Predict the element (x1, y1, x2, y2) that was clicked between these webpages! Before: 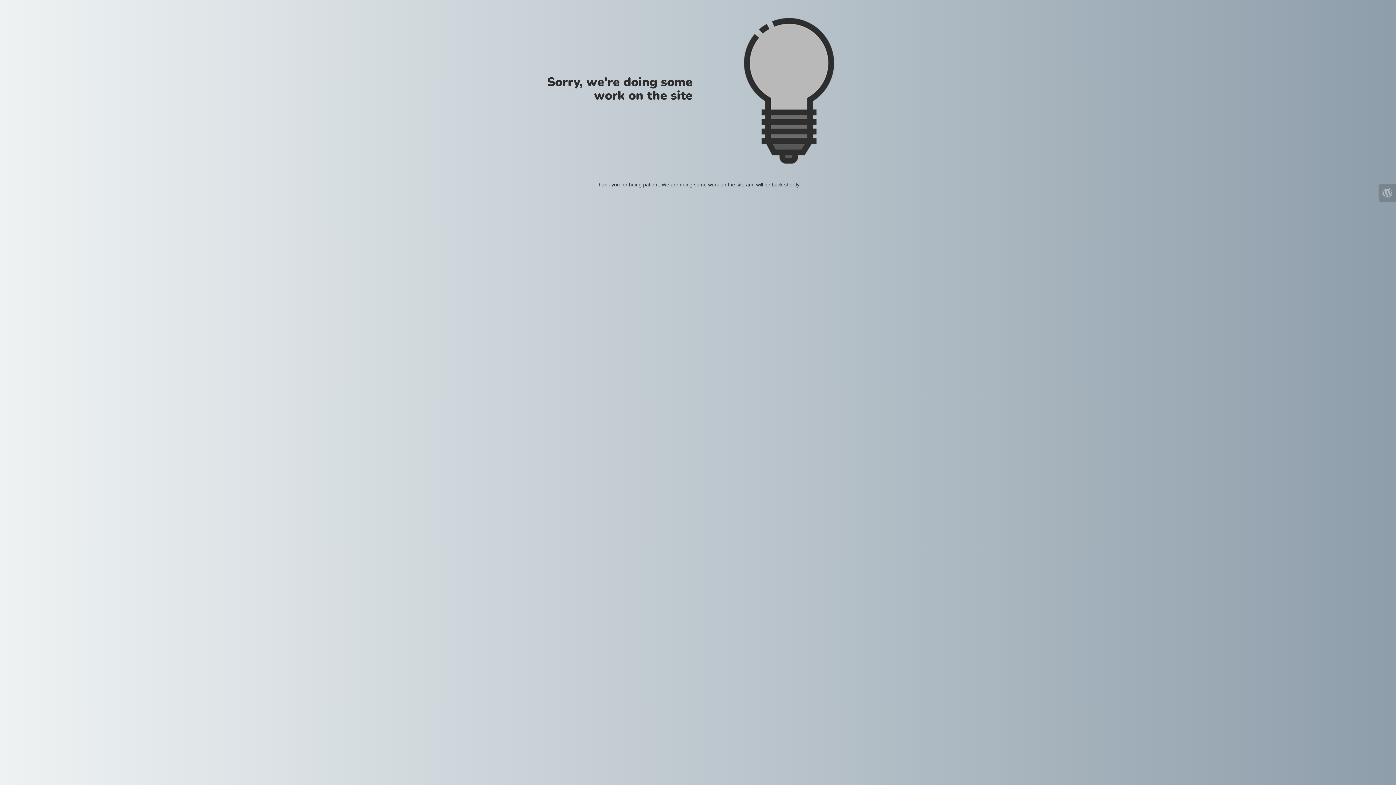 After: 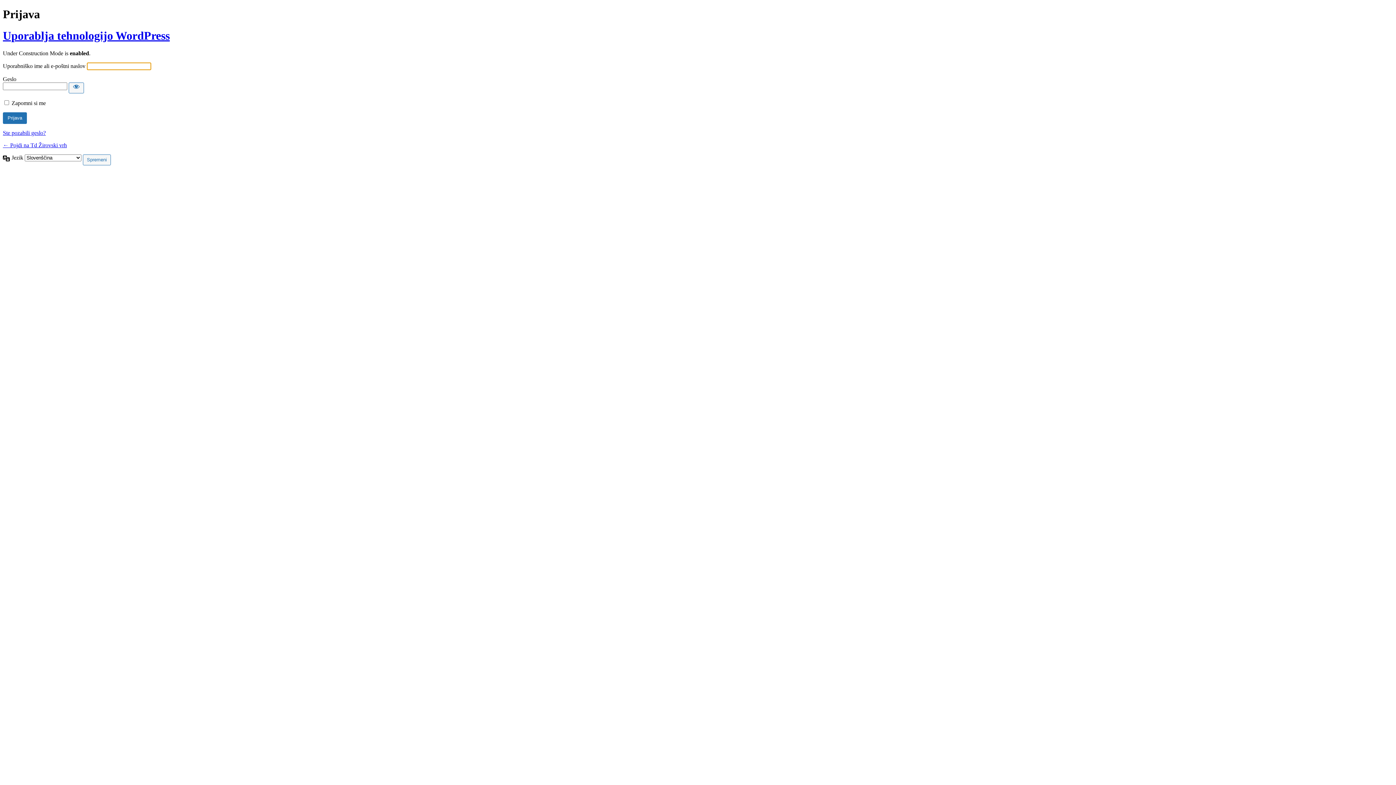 Action: bbox: (1378, 184, 1396, 201)